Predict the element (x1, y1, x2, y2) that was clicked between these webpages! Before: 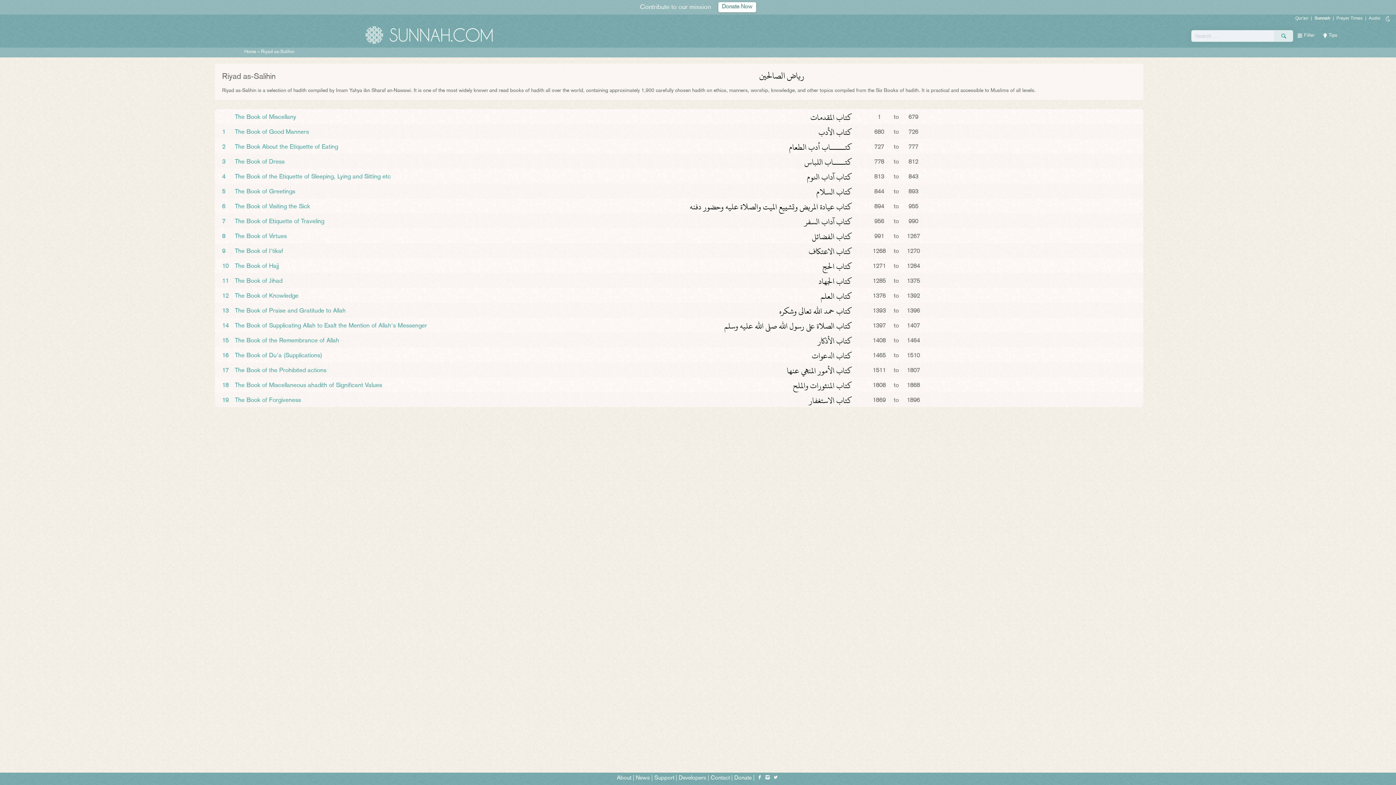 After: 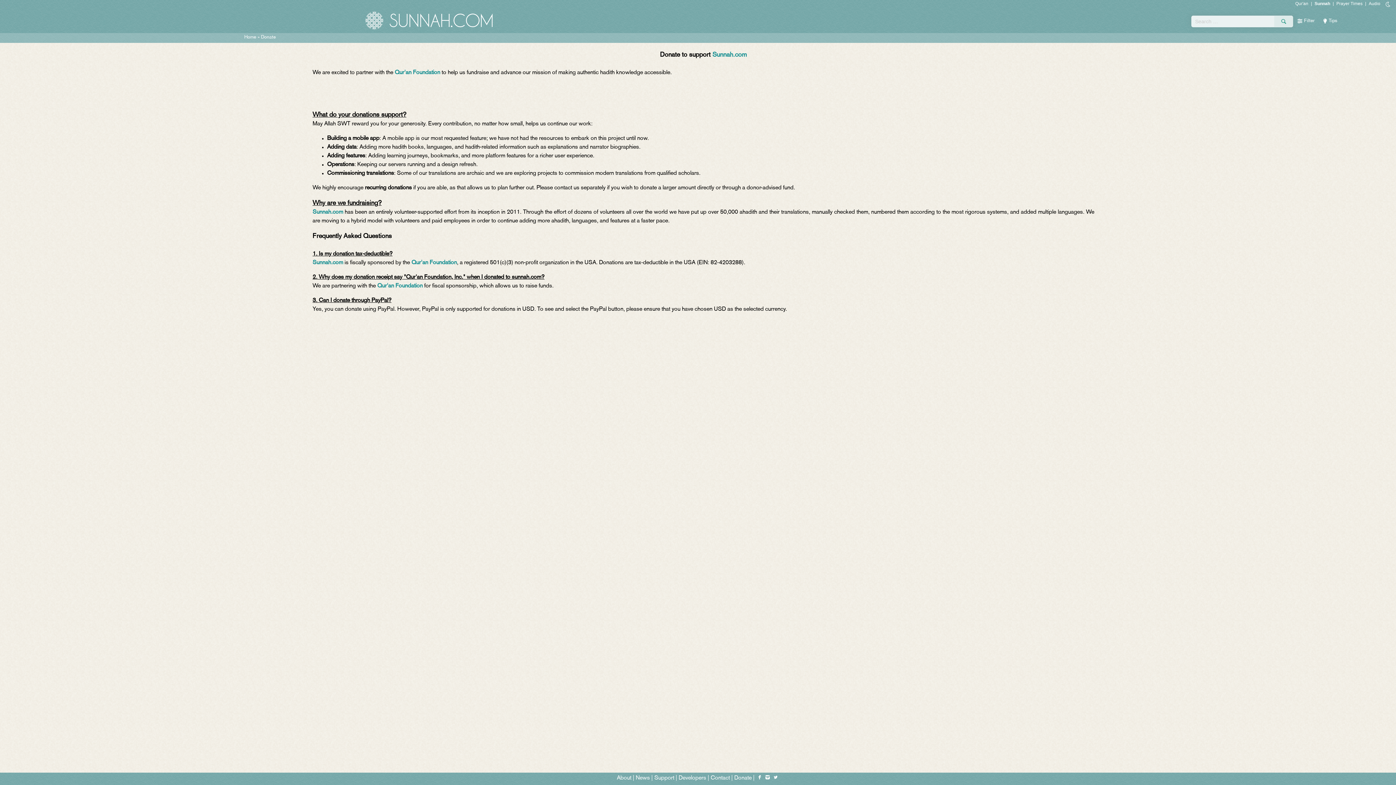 Action: bbox: (734, 776, 751, 781) label: Donate